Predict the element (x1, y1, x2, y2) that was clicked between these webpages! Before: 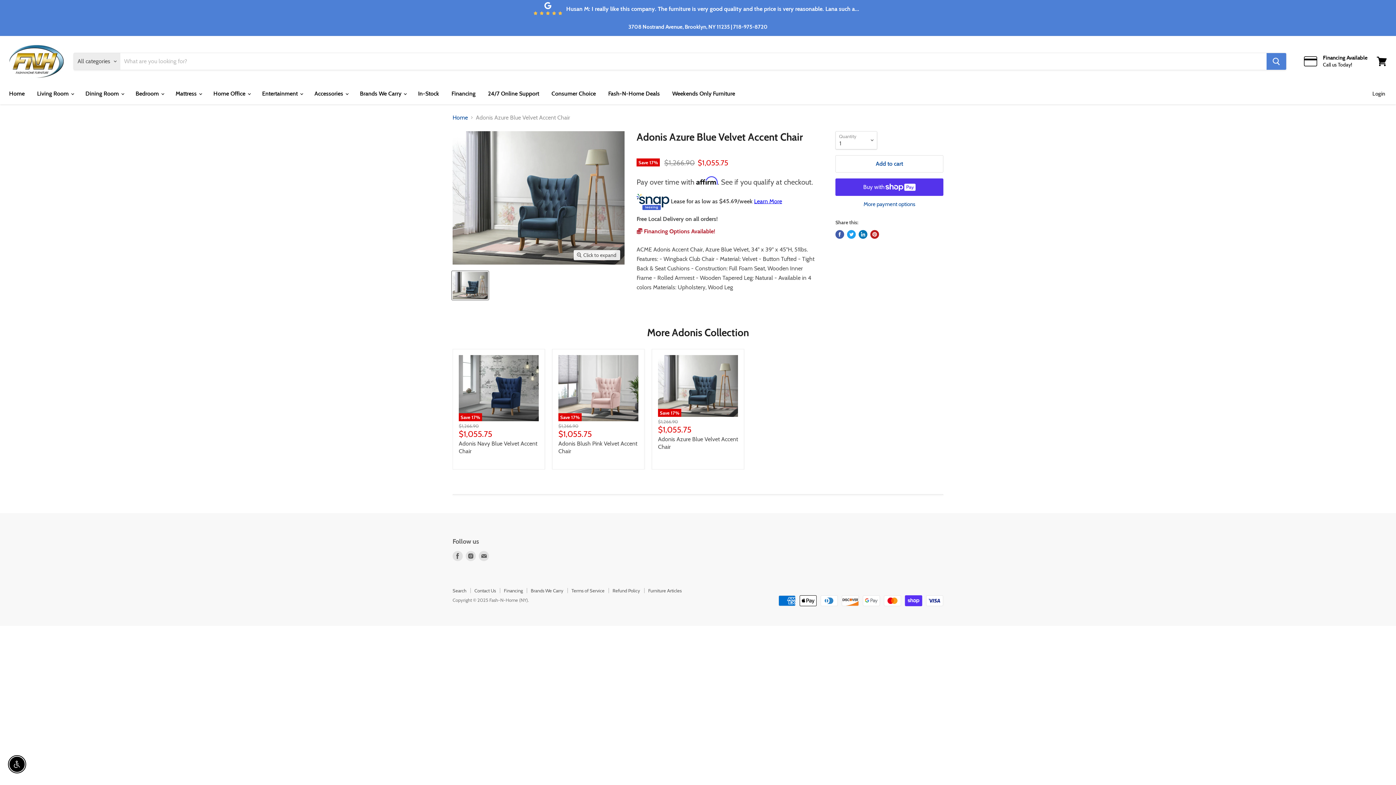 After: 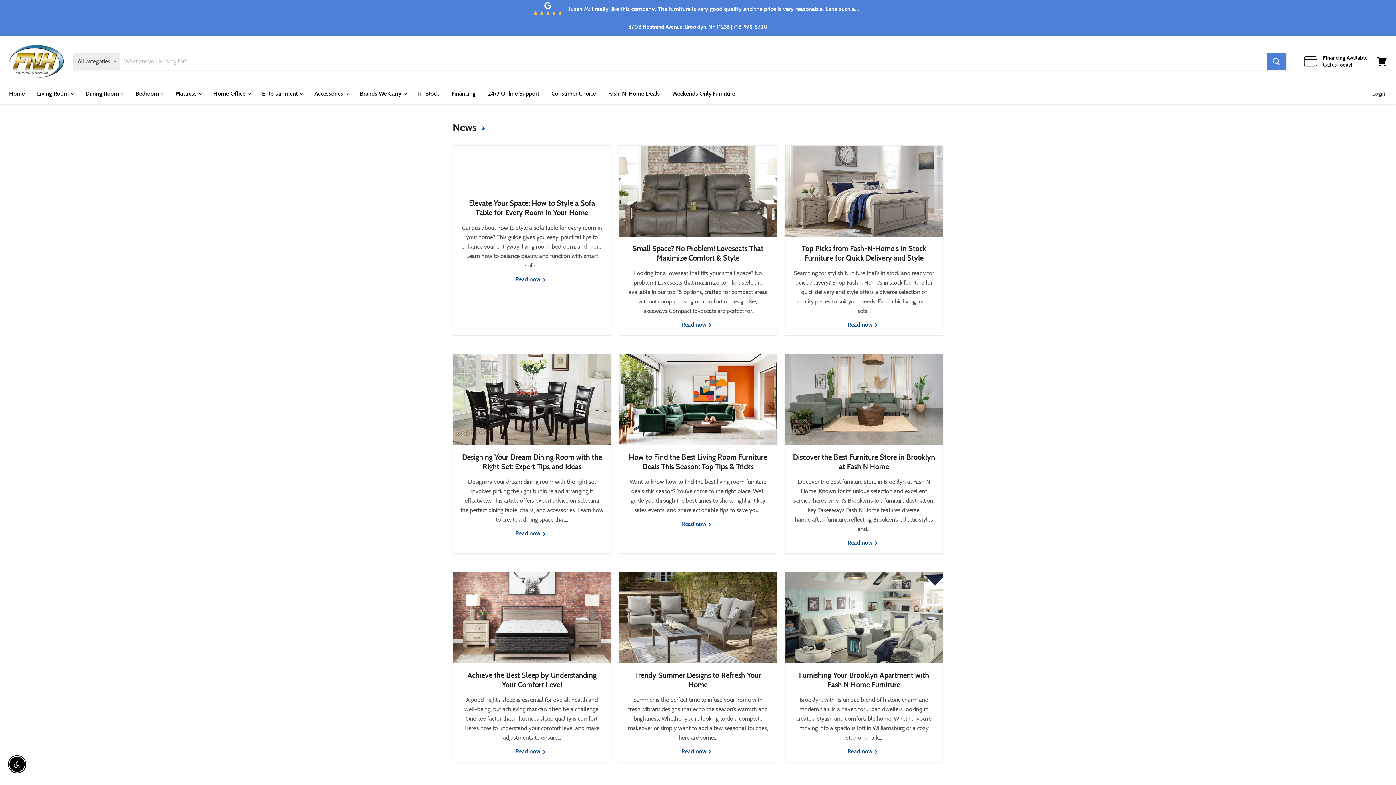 Action: bbox: (648, 588, 681, 593) label: Furniture Articles